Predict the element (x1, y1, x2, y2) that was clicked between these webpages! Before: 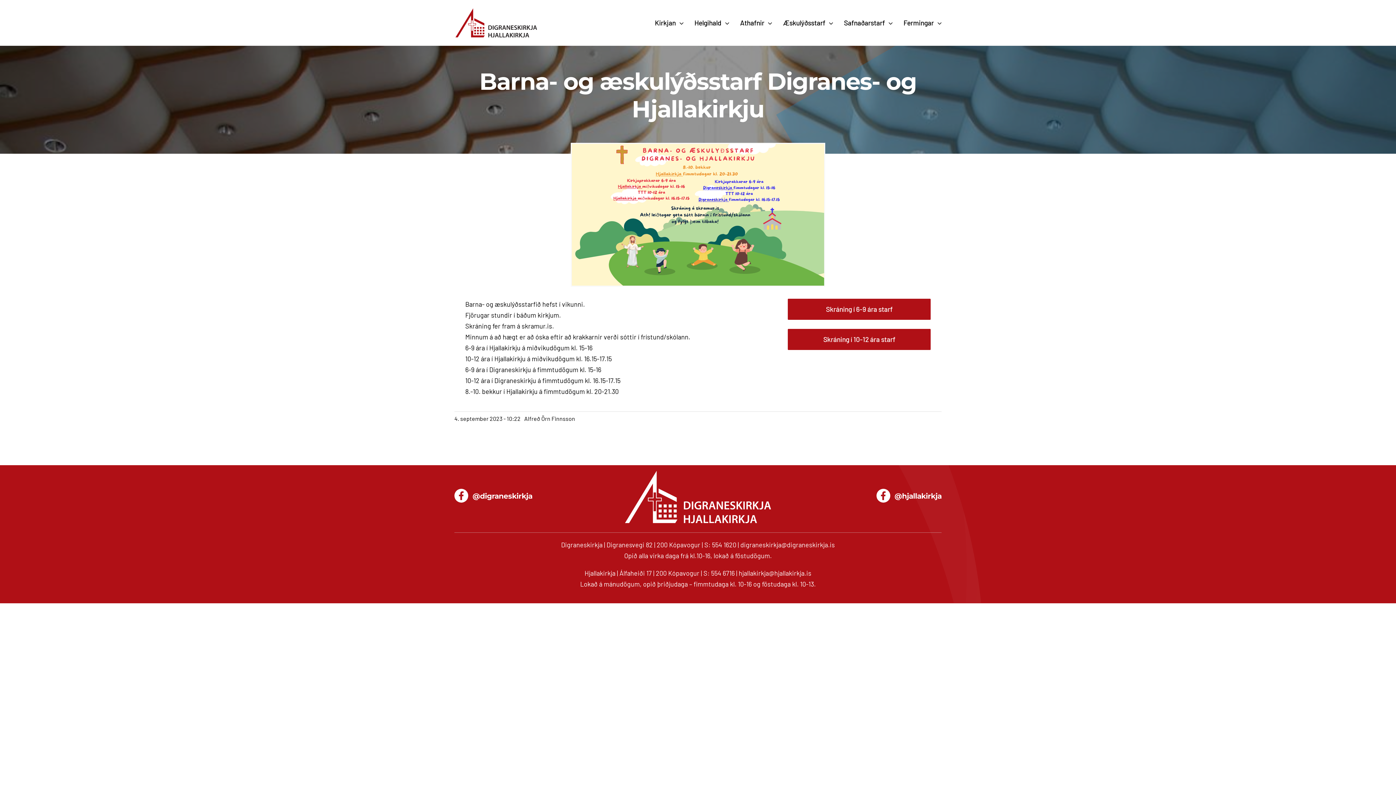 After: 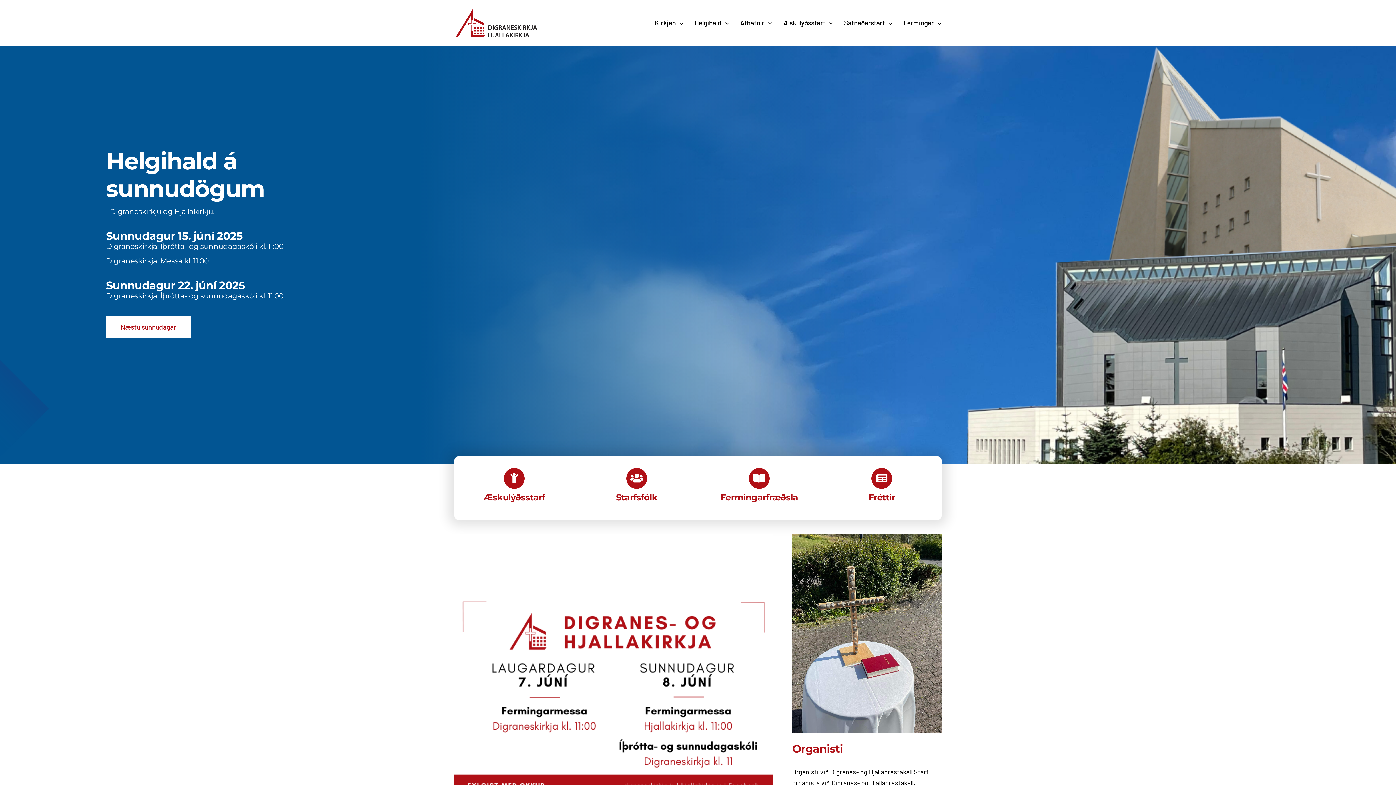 Action: label: digranes_hjalla_680 bbox: (454, 6, 538, 14)